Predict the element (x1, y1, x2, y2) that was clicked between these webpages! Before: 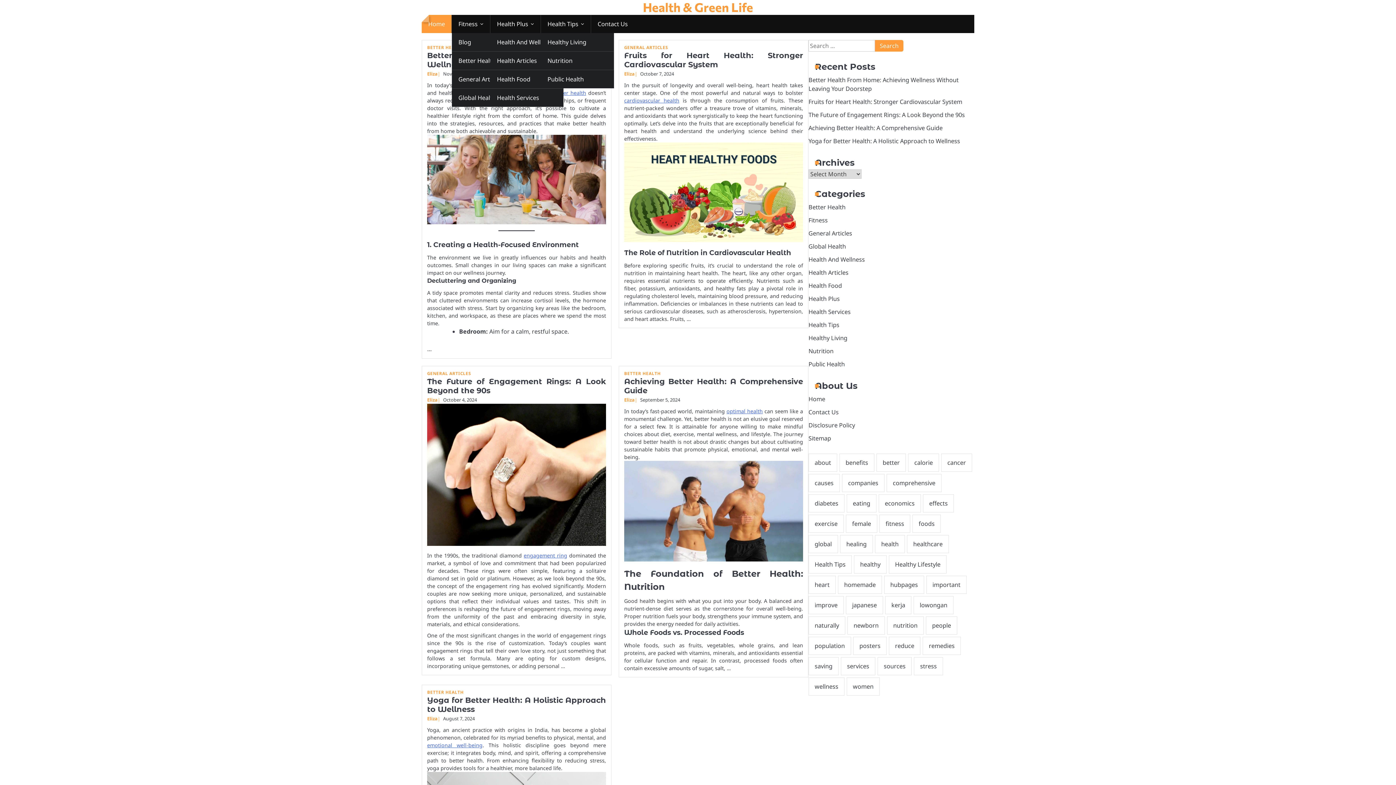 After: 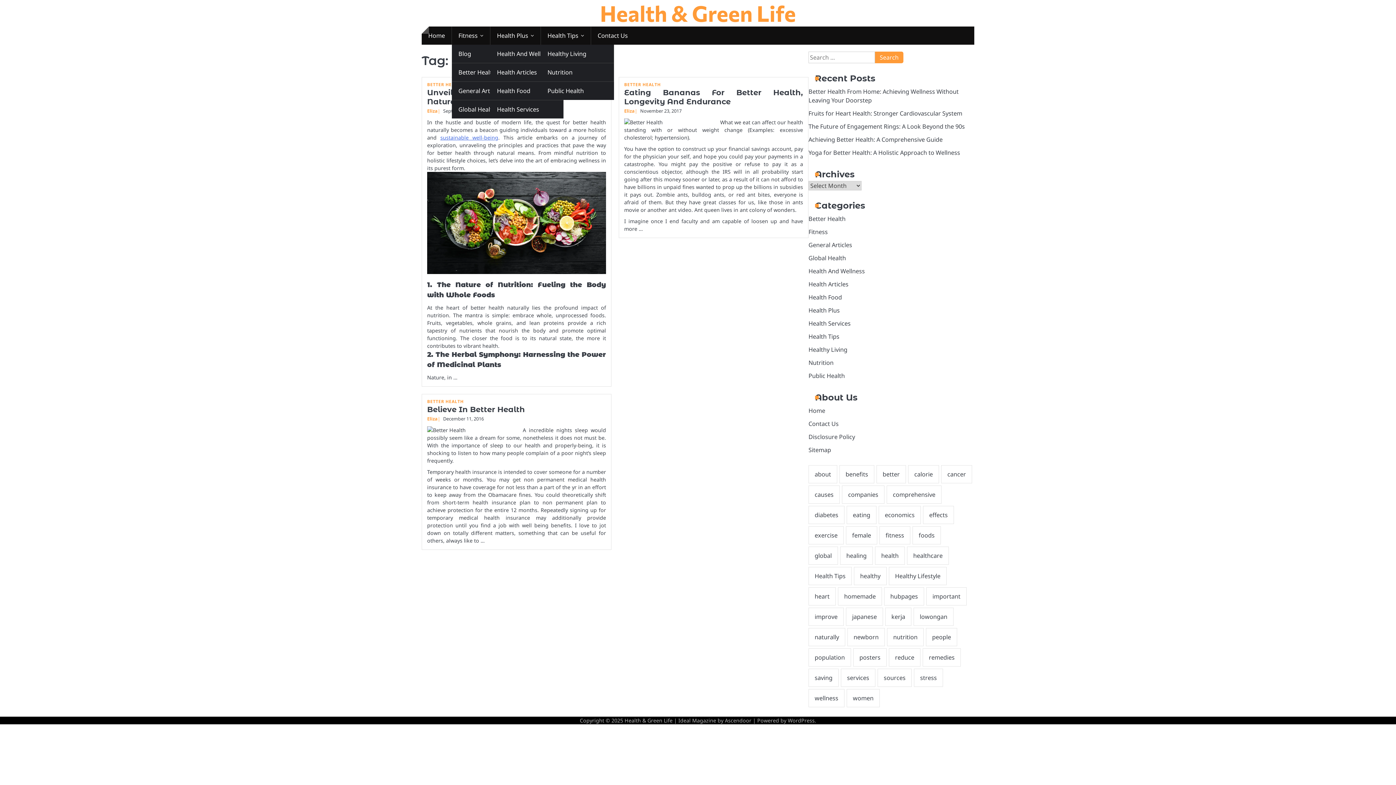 Action: label: better (3 items) bbox: (876, 453, 906, 472)